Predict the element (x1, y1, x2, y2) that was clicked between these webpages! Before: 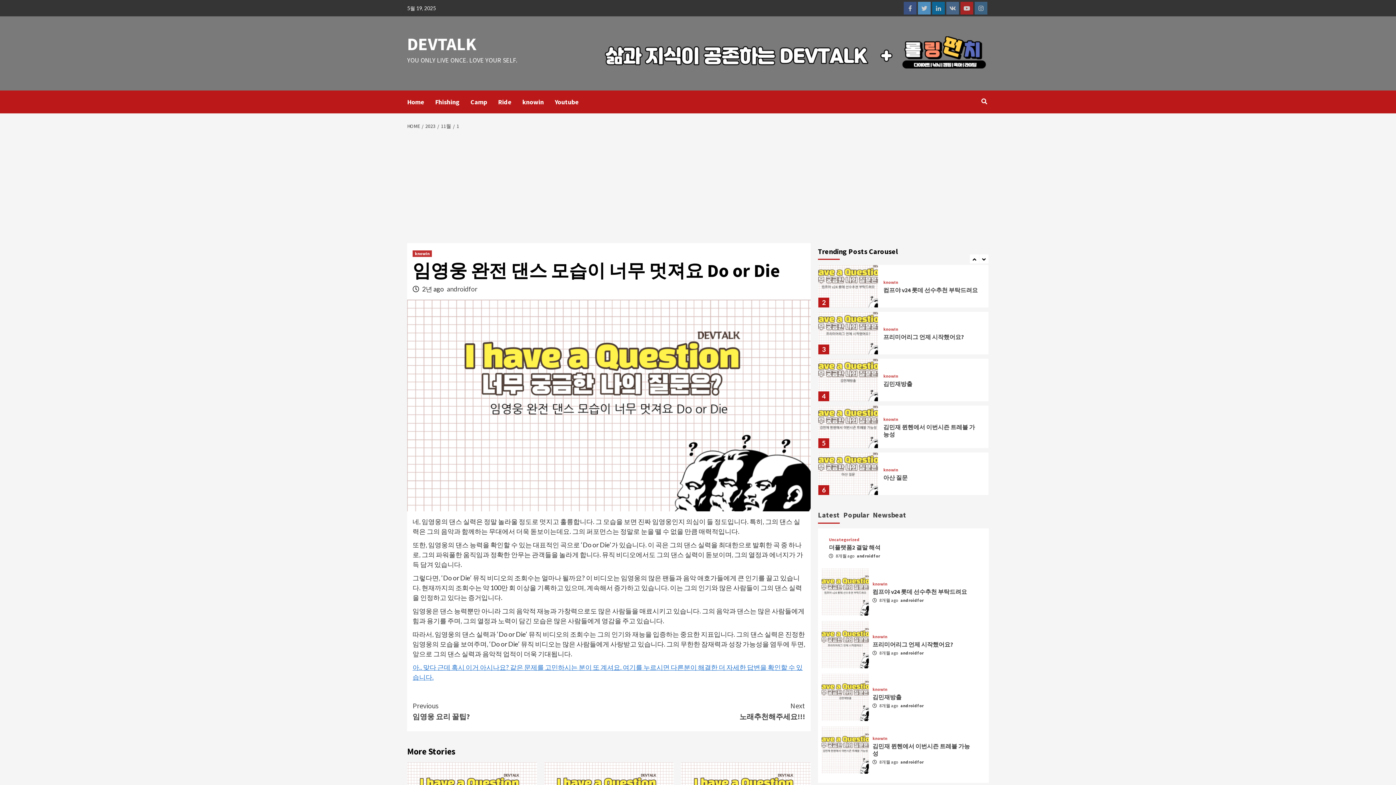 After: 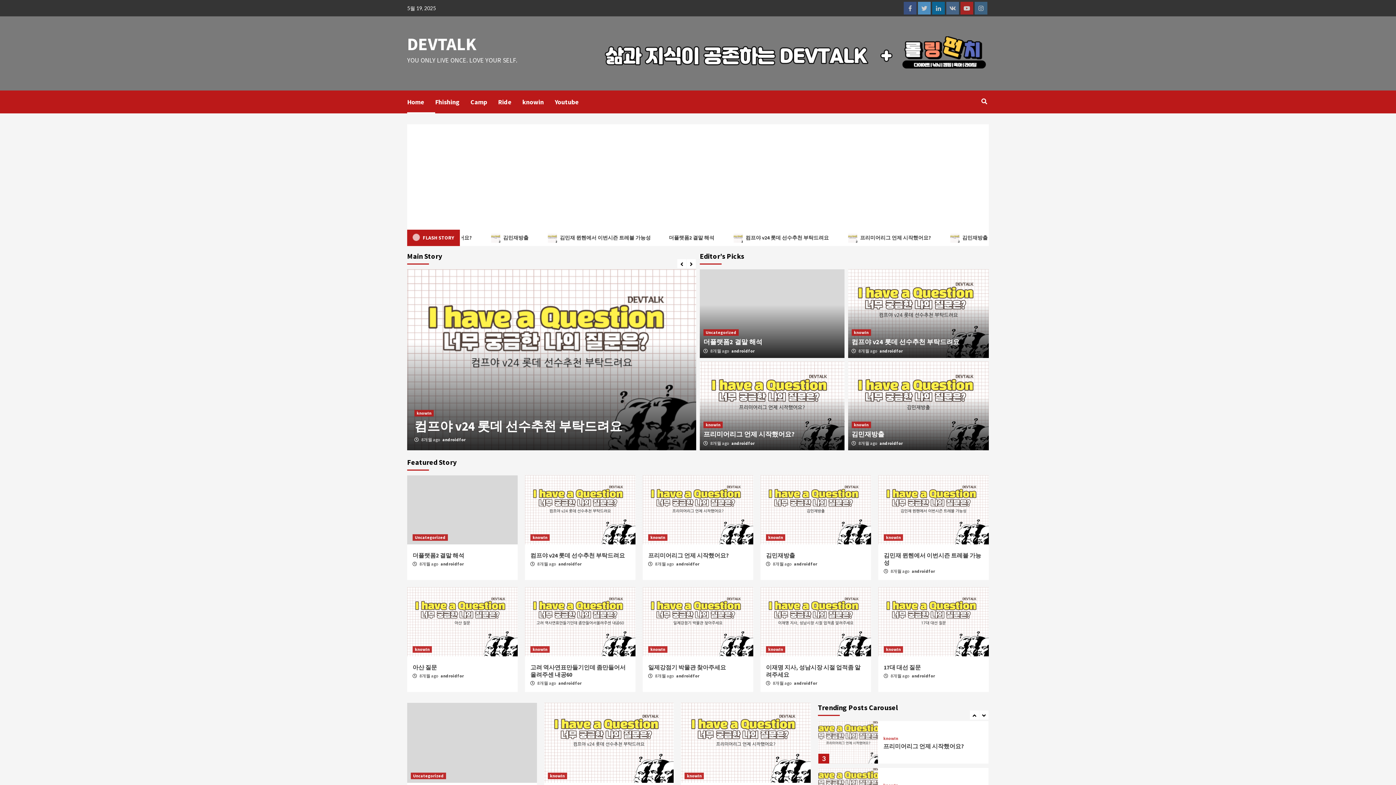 Action: label: HOME bbox: (407, 122, 421, 129)